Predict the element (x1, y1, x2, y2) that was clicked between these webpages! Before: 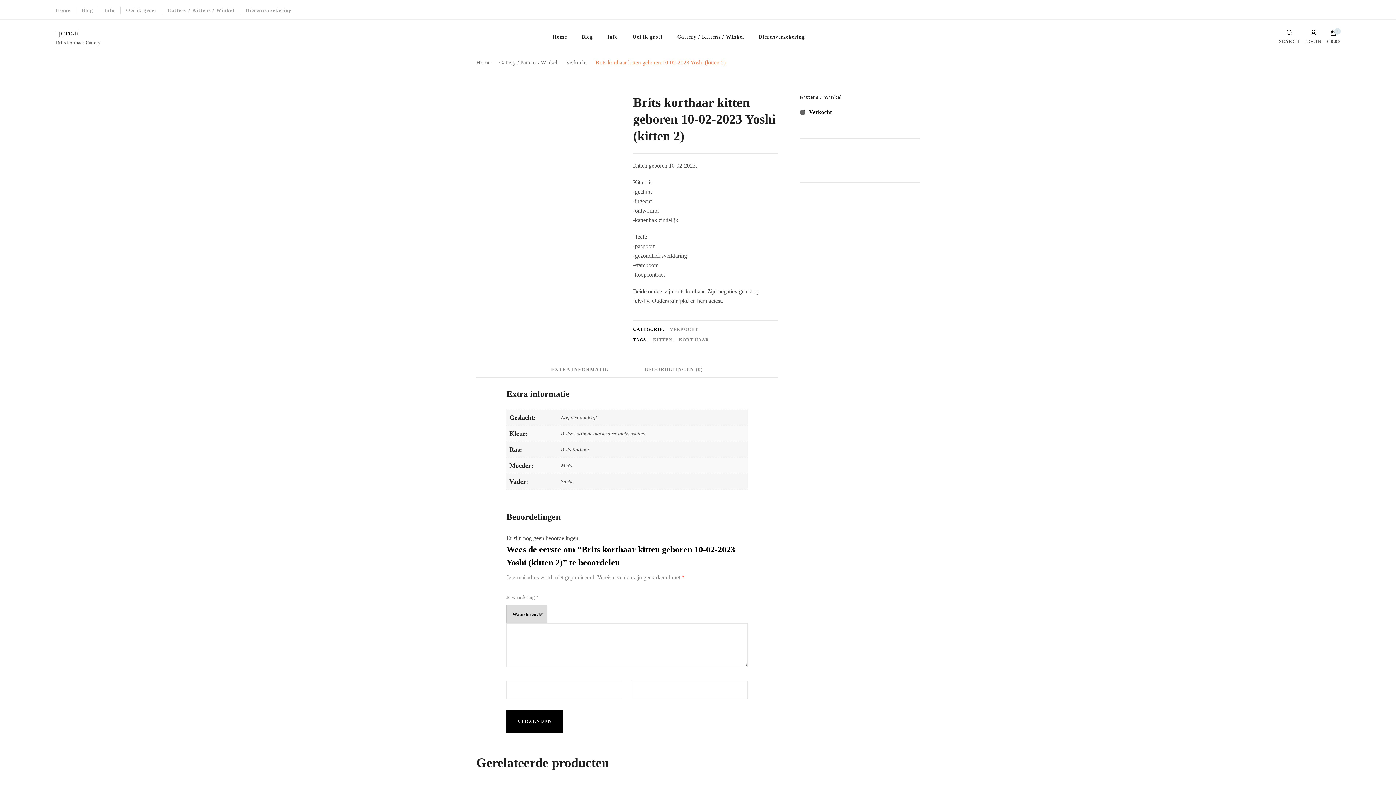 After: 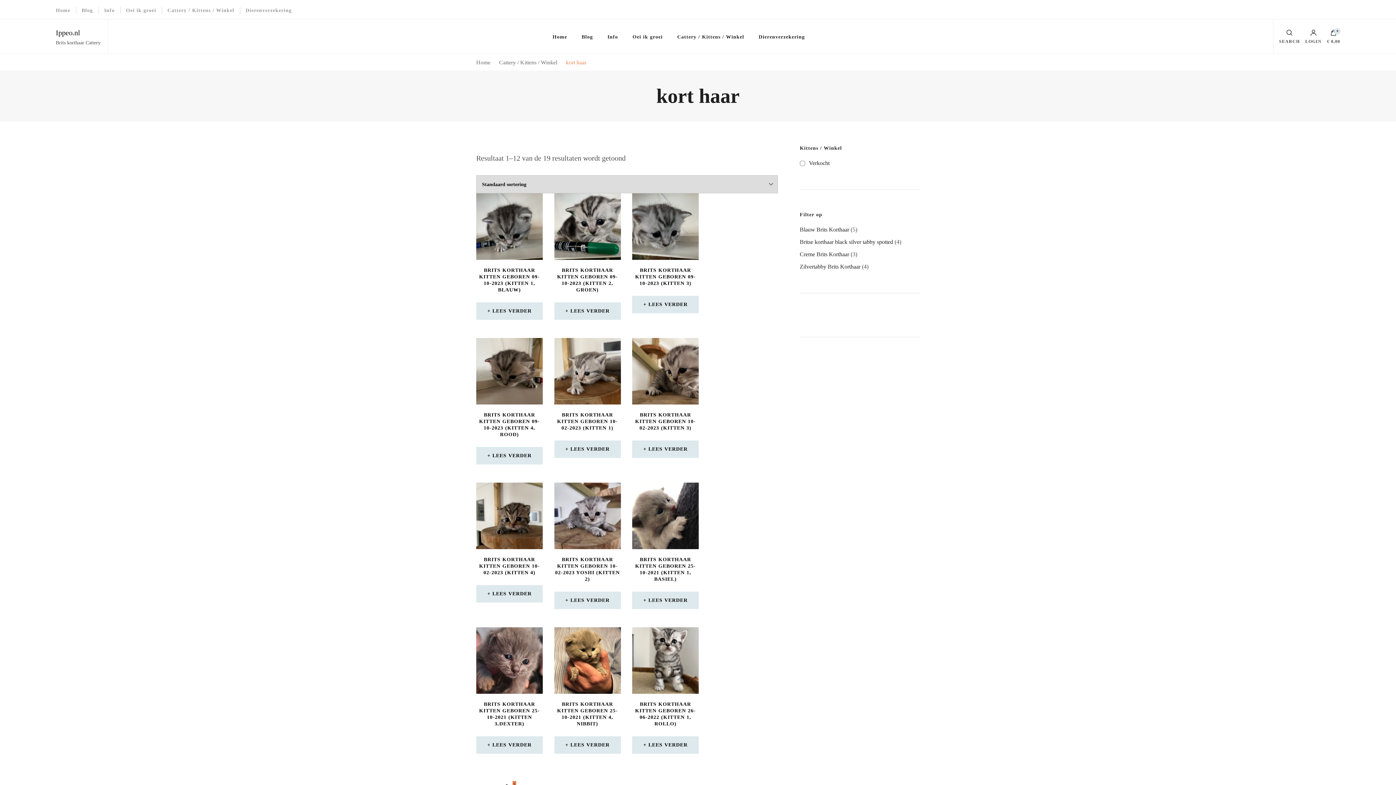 Action: bbox: (679, 336, 709, 343) label: KORT HAAR